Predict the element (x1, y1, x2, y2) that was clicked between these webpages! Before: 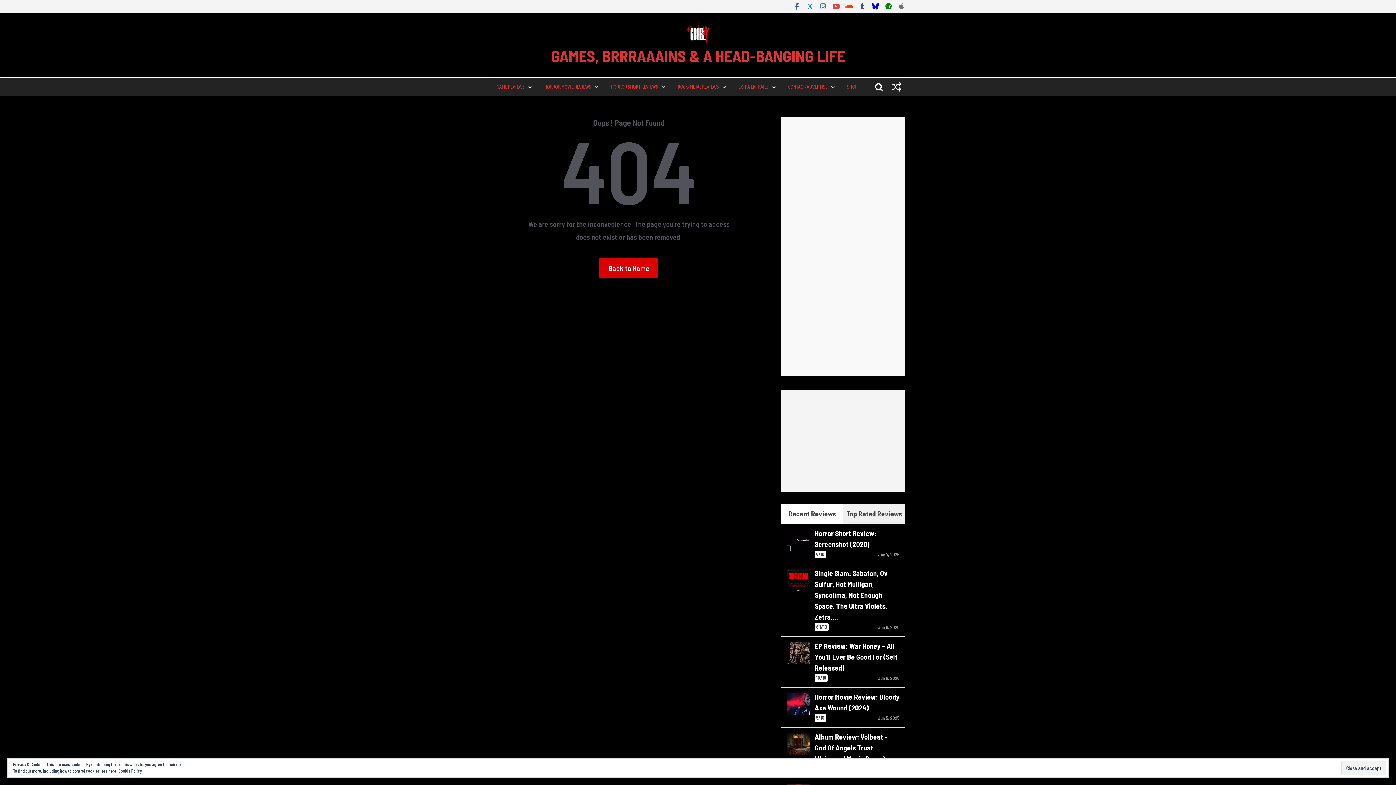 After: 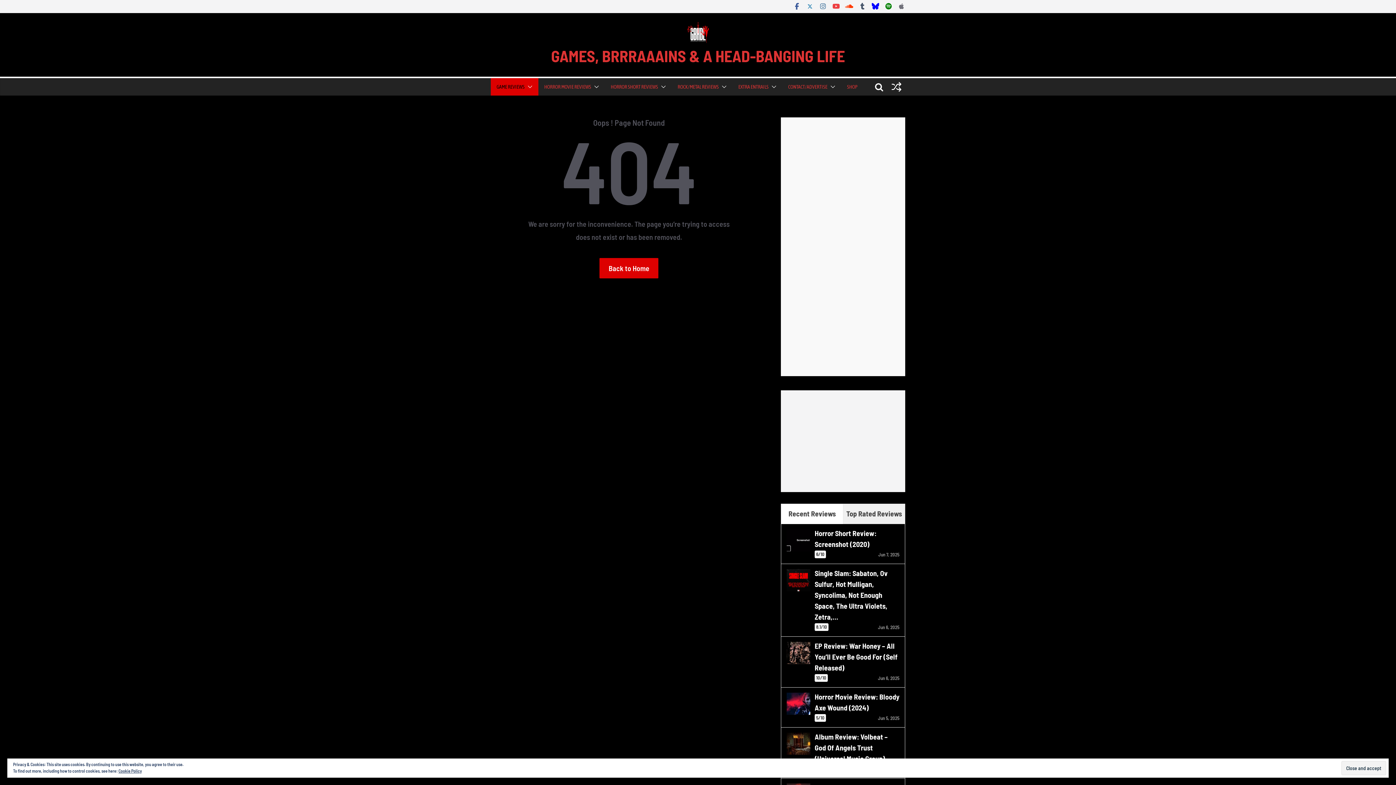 Action: bbox: (524, 81, 532, 92)